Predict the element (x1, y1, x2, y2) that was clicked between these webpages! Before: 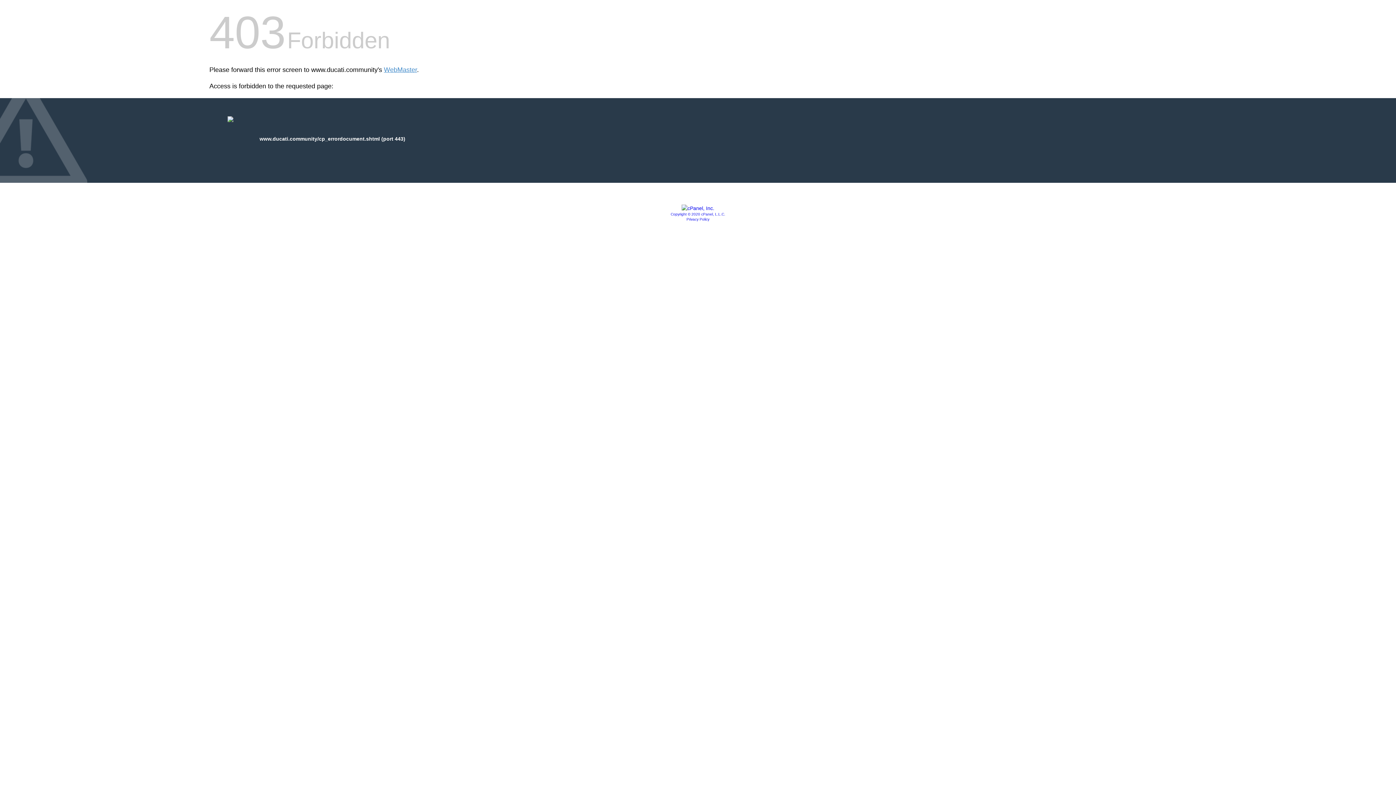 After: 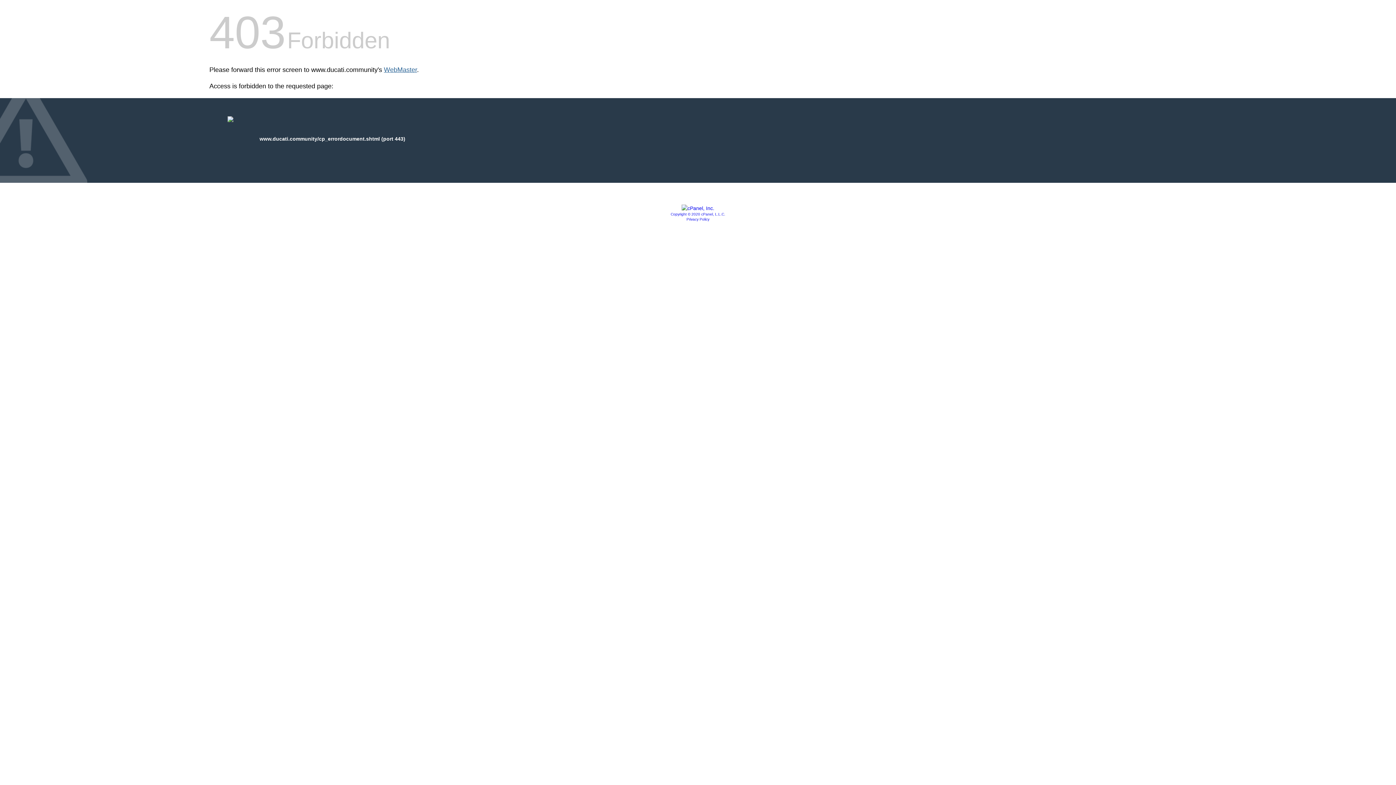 Action: bbox: (384, 66, 417, 73) label: WebMaster